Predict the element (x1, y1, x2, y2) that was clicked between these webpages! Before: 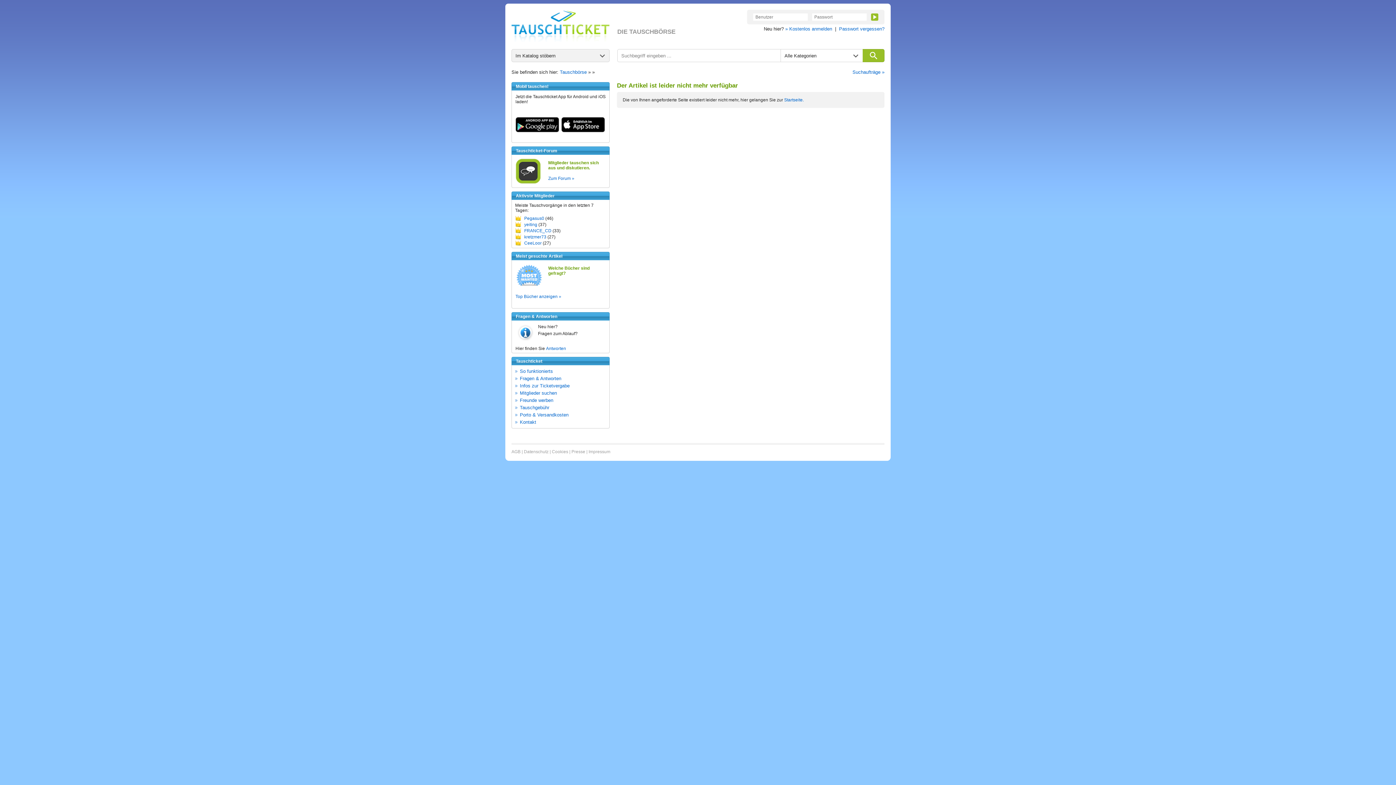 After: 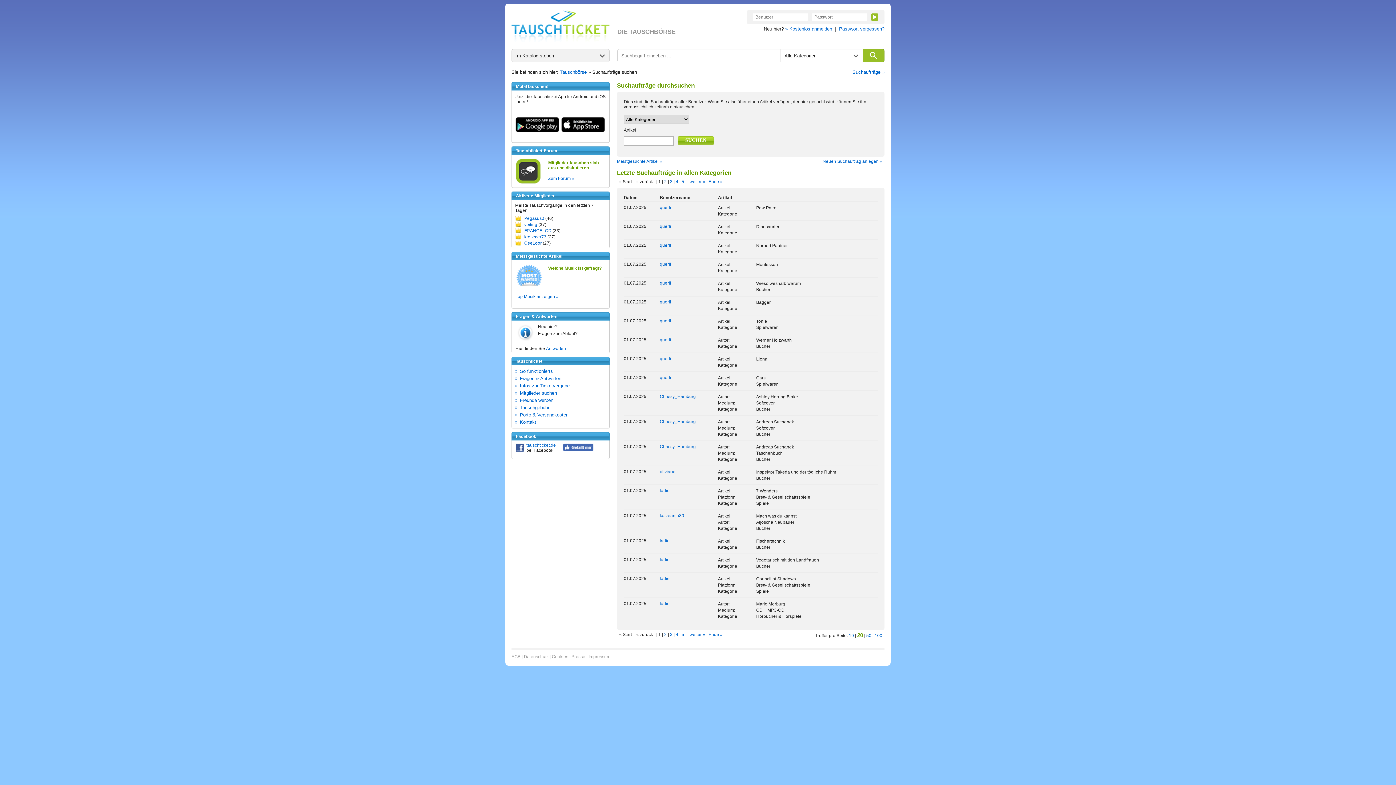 Action: bbox: (852, 69, 884, 74) label: Suchaufträge »